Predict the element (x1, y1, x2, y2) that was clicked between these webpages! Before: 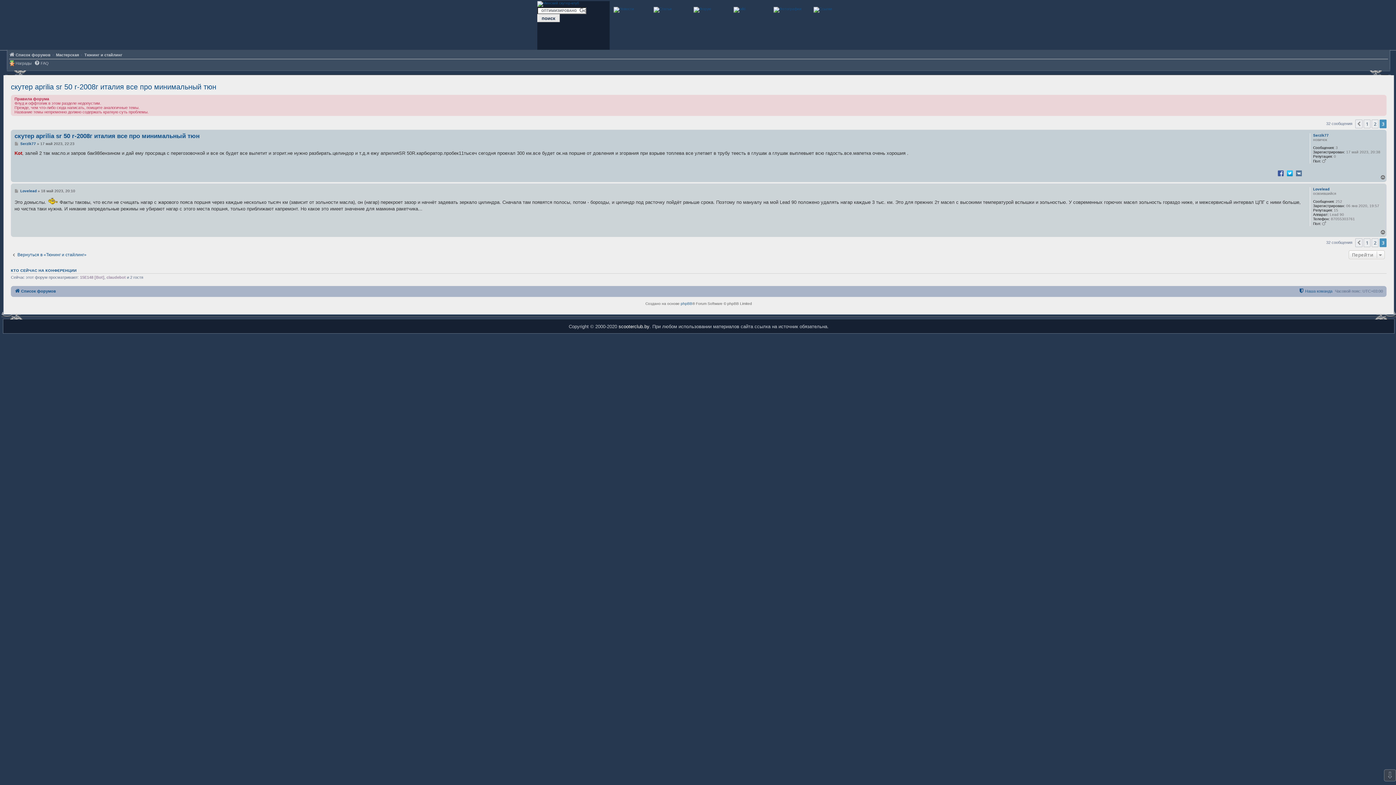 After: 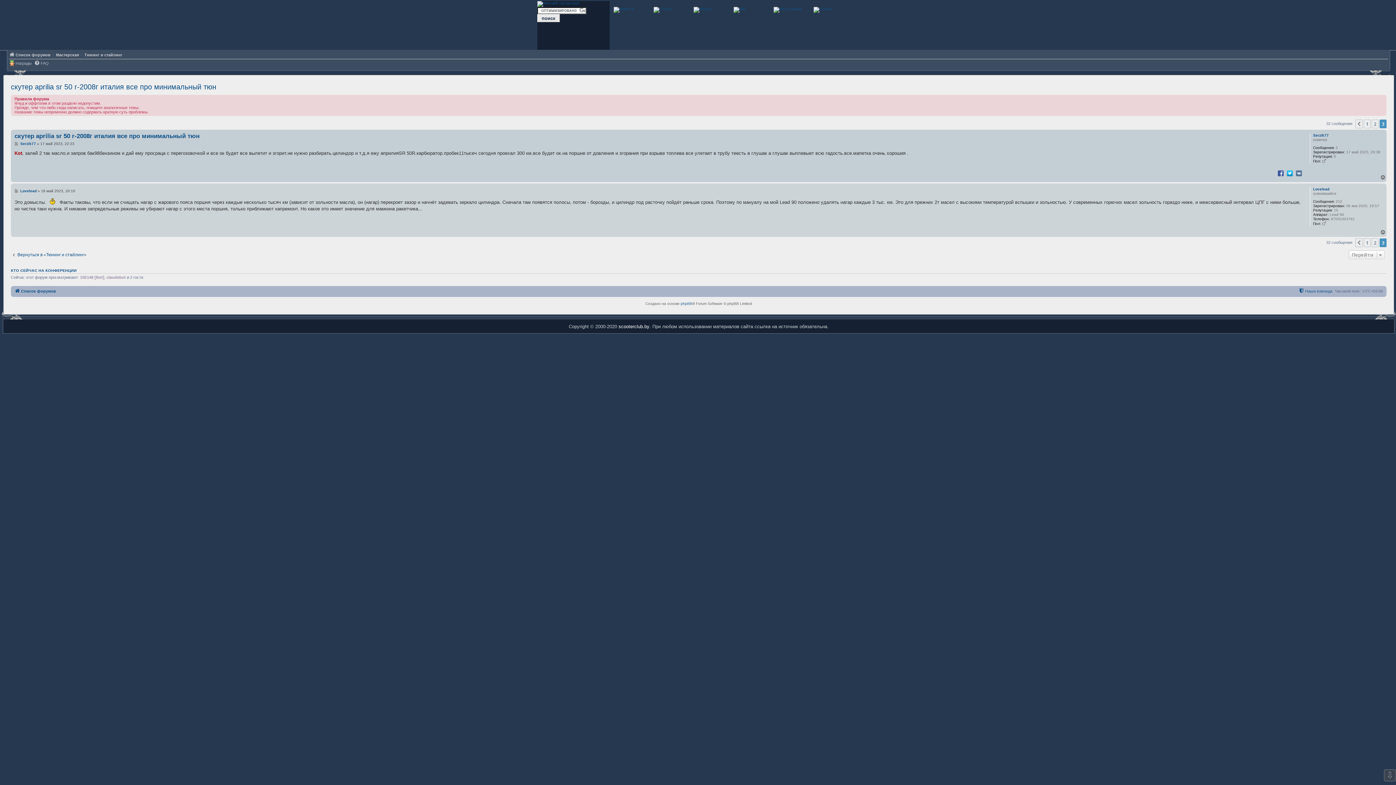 Action: label: Вернуться к началу bbox: (1380, 174, 1386, 180)